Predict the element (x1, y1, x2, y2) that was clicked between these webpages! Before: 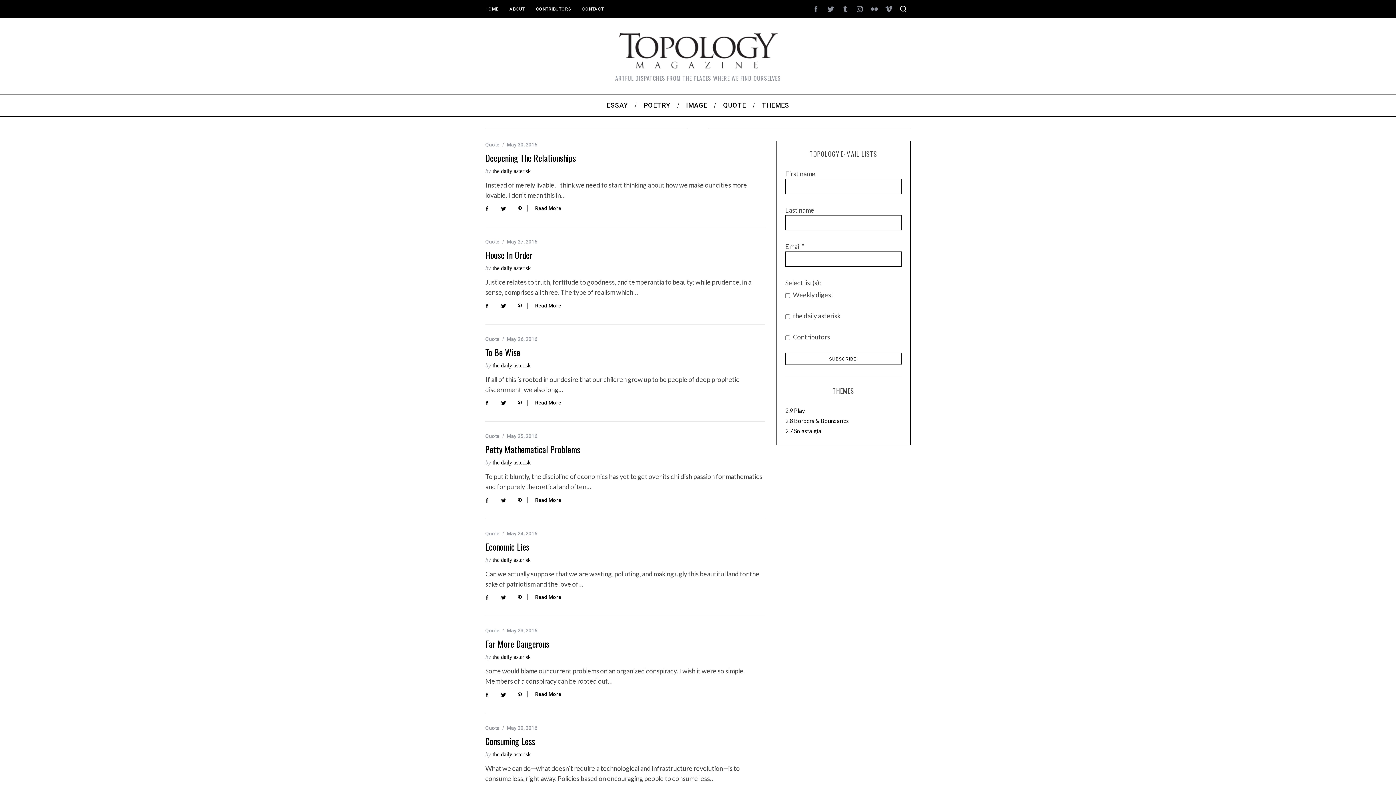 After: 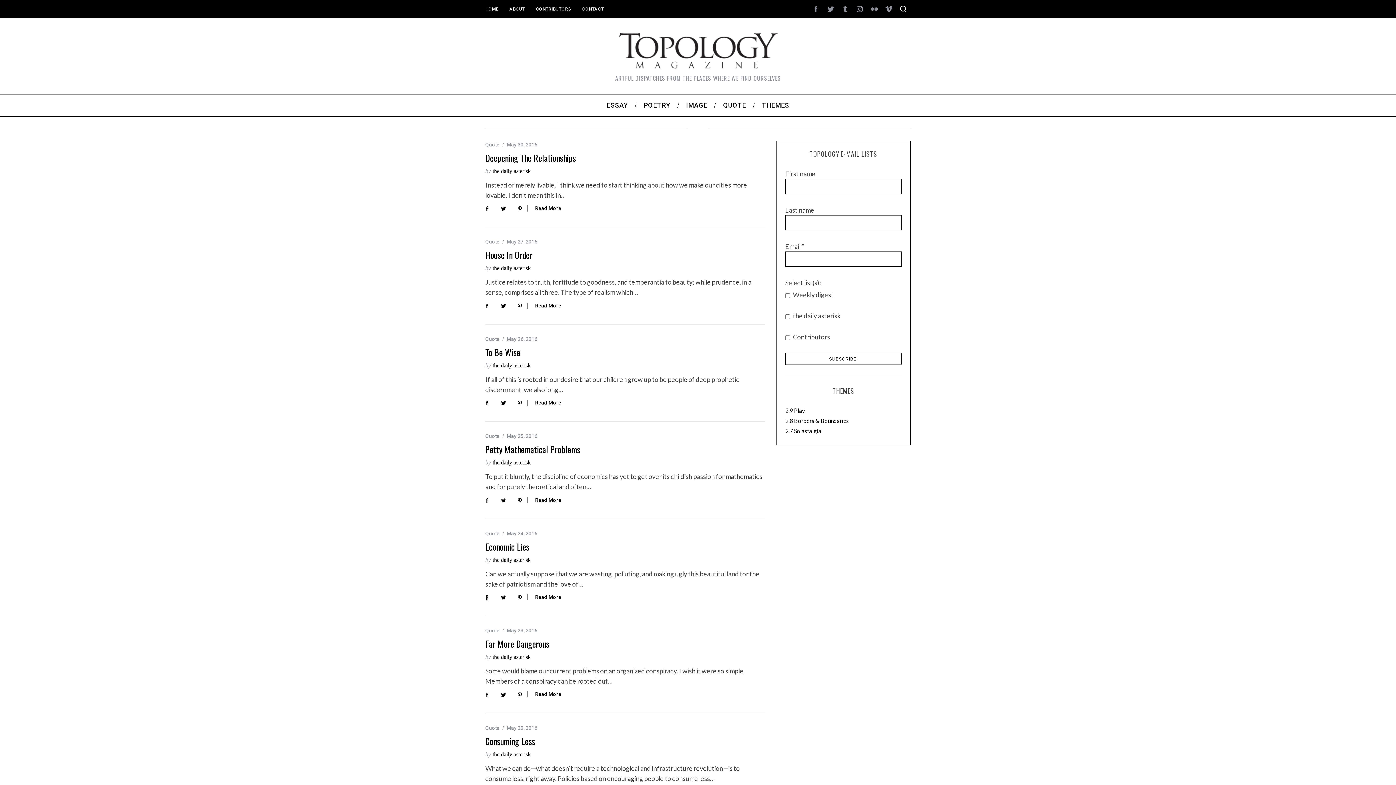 Action: bbox: (480, 589, 494, 605)